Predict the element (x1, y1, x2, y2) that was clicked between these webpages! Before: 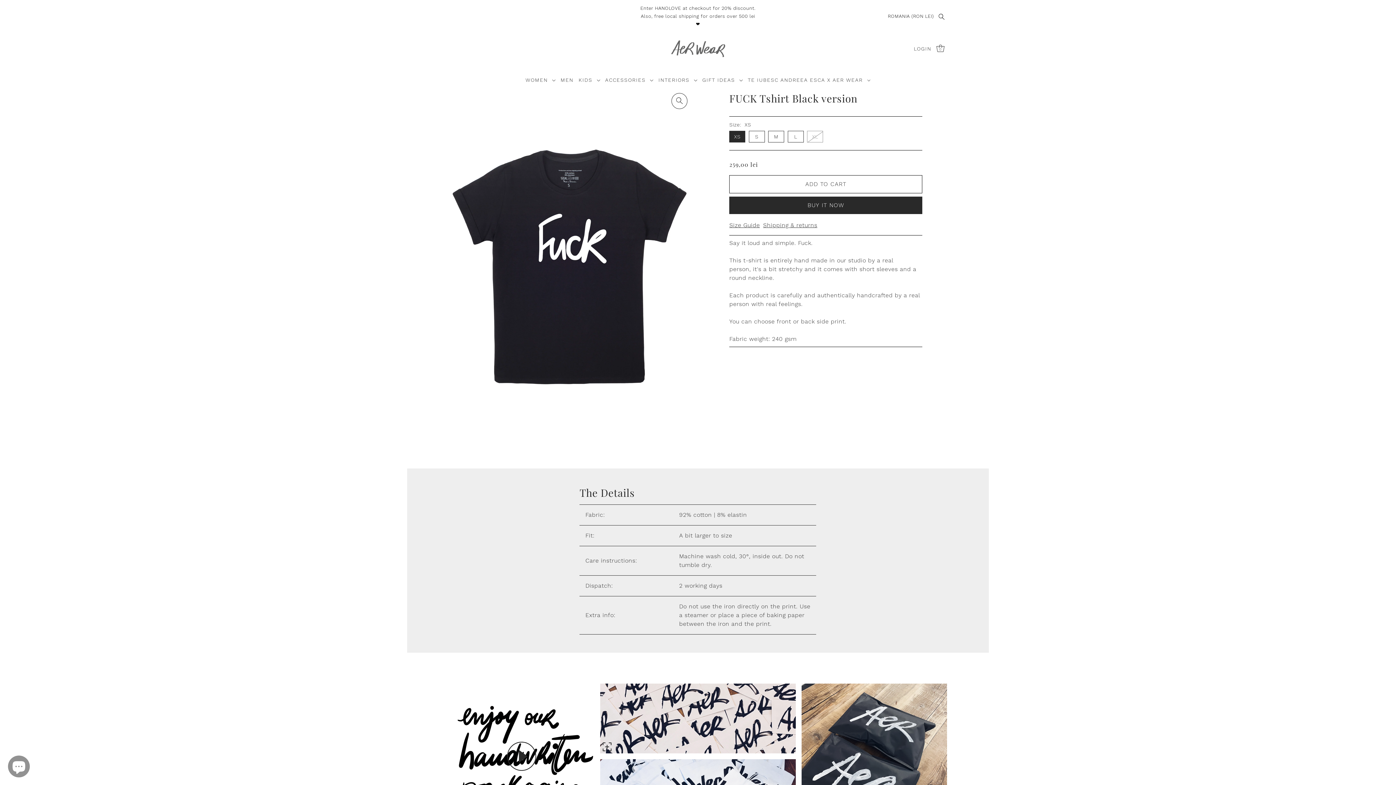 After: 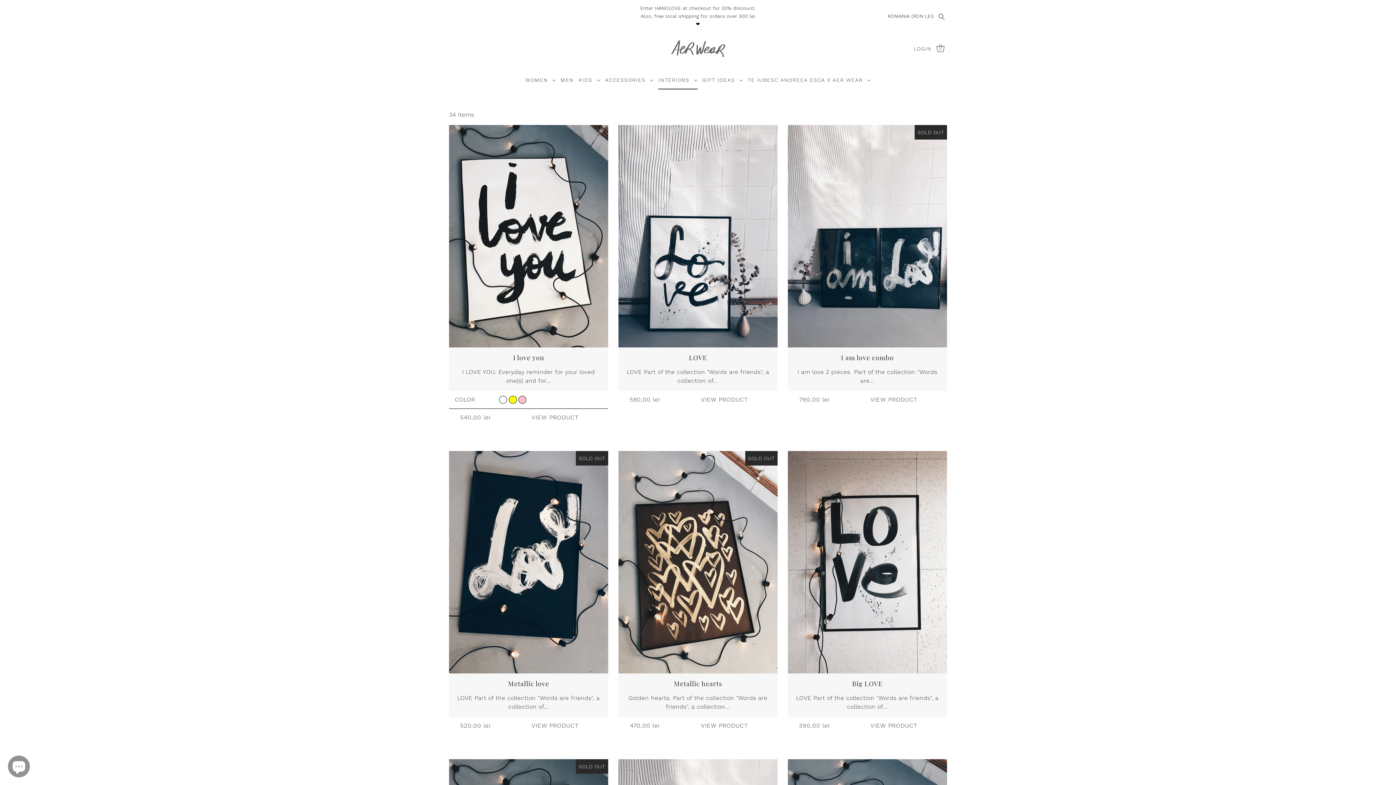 Action: label: INTERIORS  bbox: (656, 70, 699, 89)